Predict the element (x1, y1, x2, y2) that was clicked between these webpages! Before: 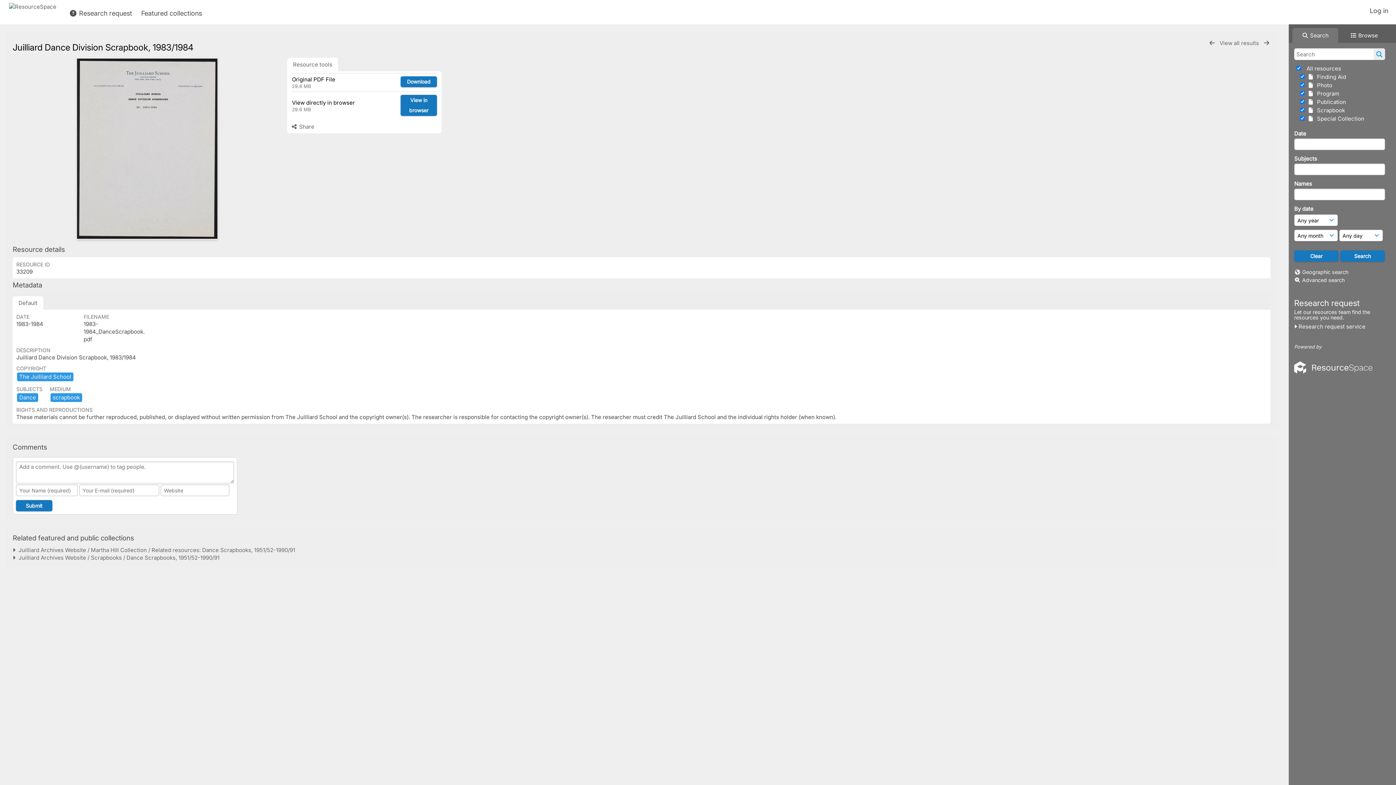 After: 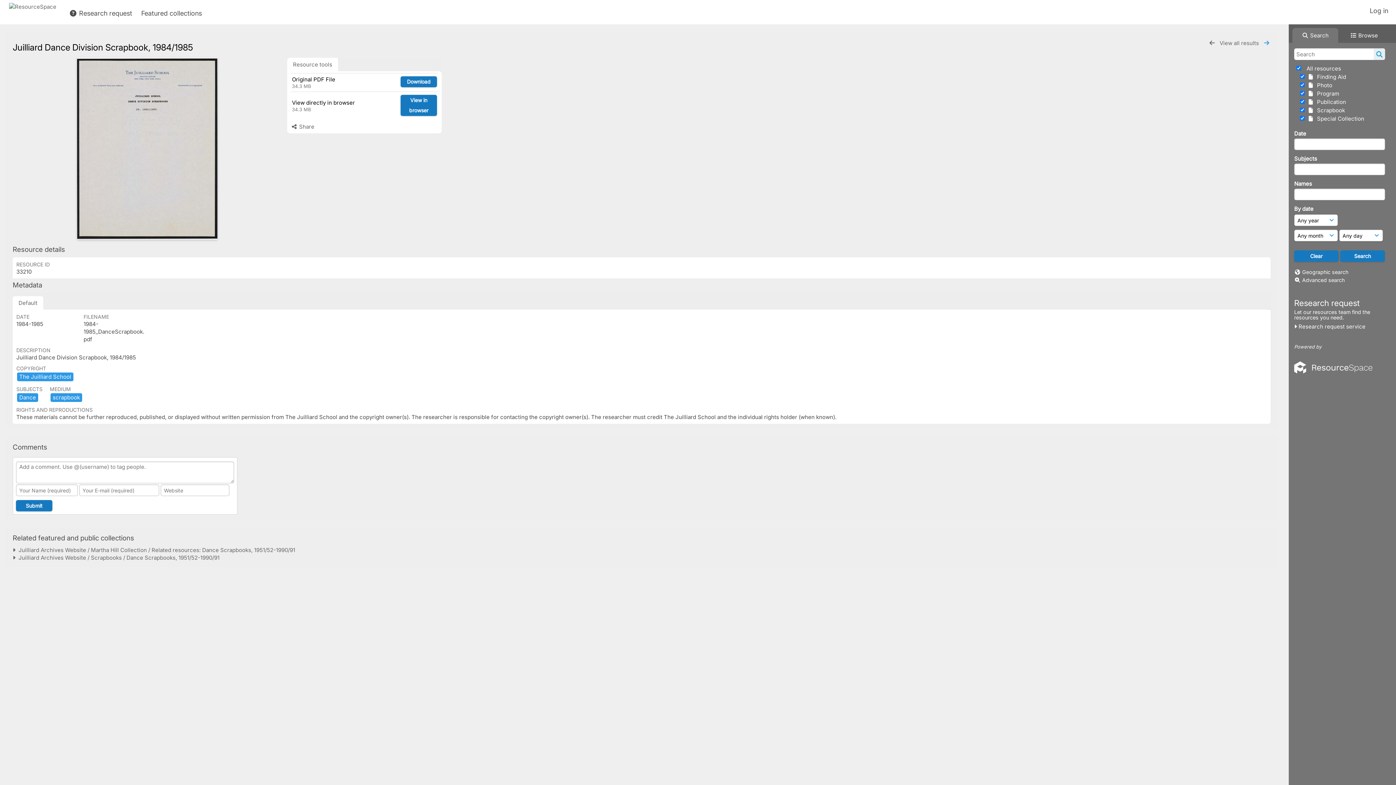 Action: bbox: (1262, 40, 1270, 45)